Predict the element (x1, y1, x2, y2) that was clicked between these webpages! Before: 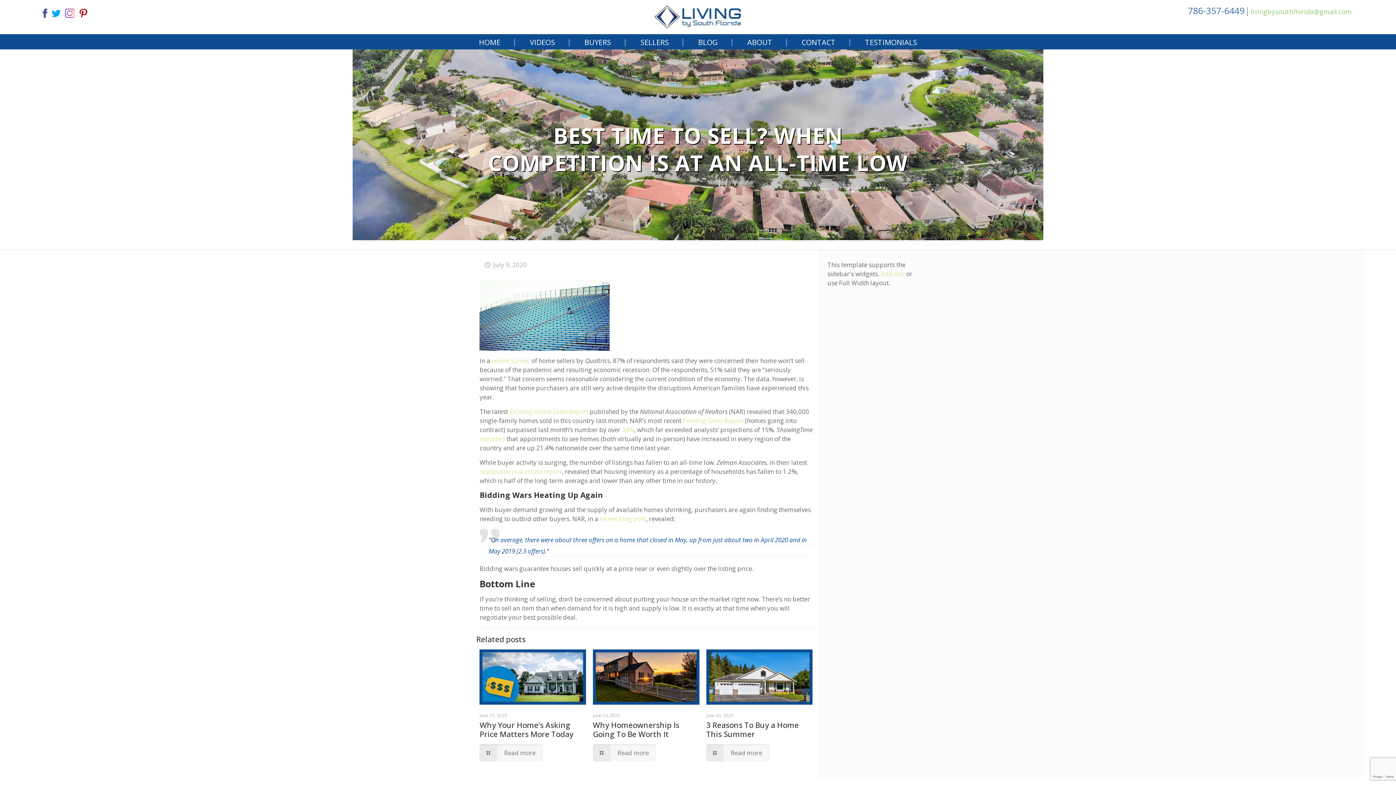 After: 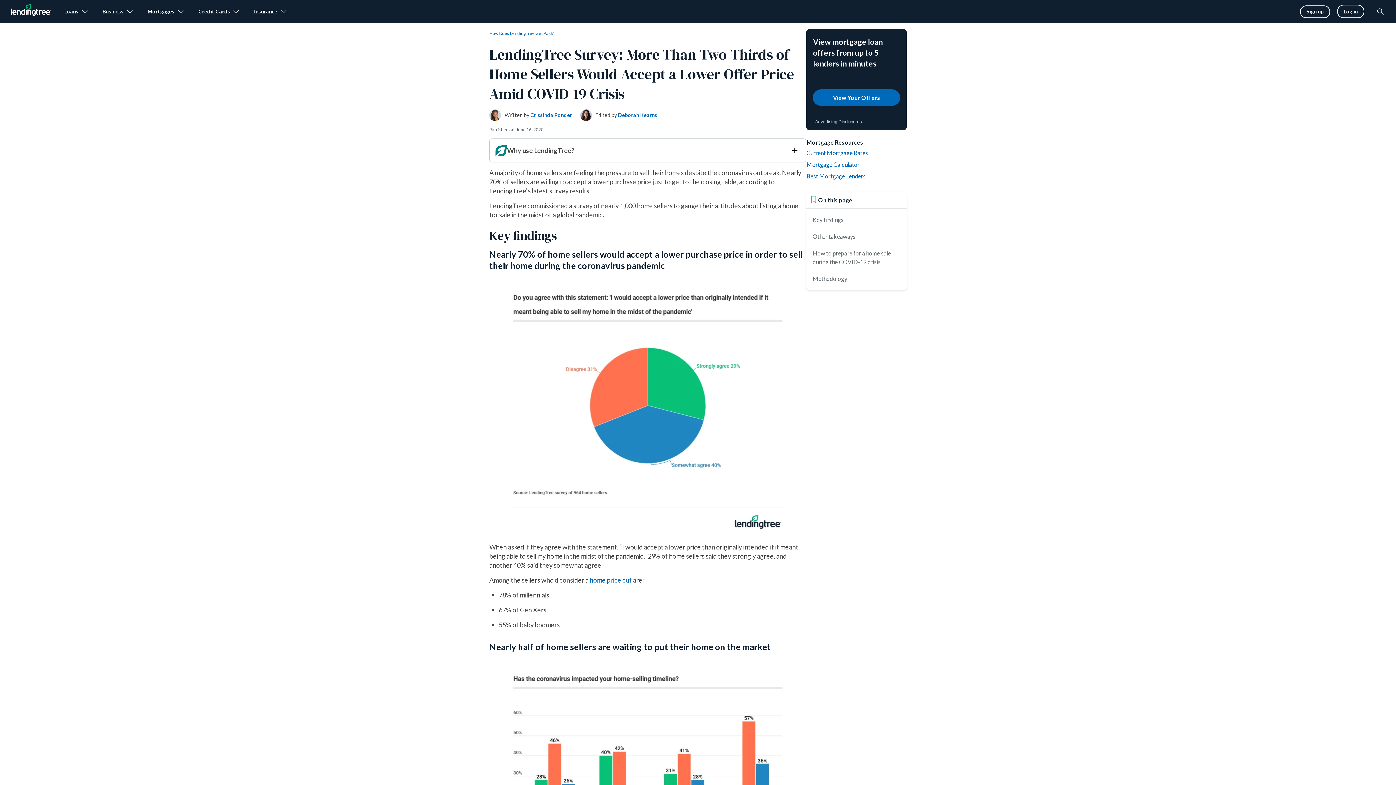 Action: label: recent survey bbox: (491, 356, 529, 364)